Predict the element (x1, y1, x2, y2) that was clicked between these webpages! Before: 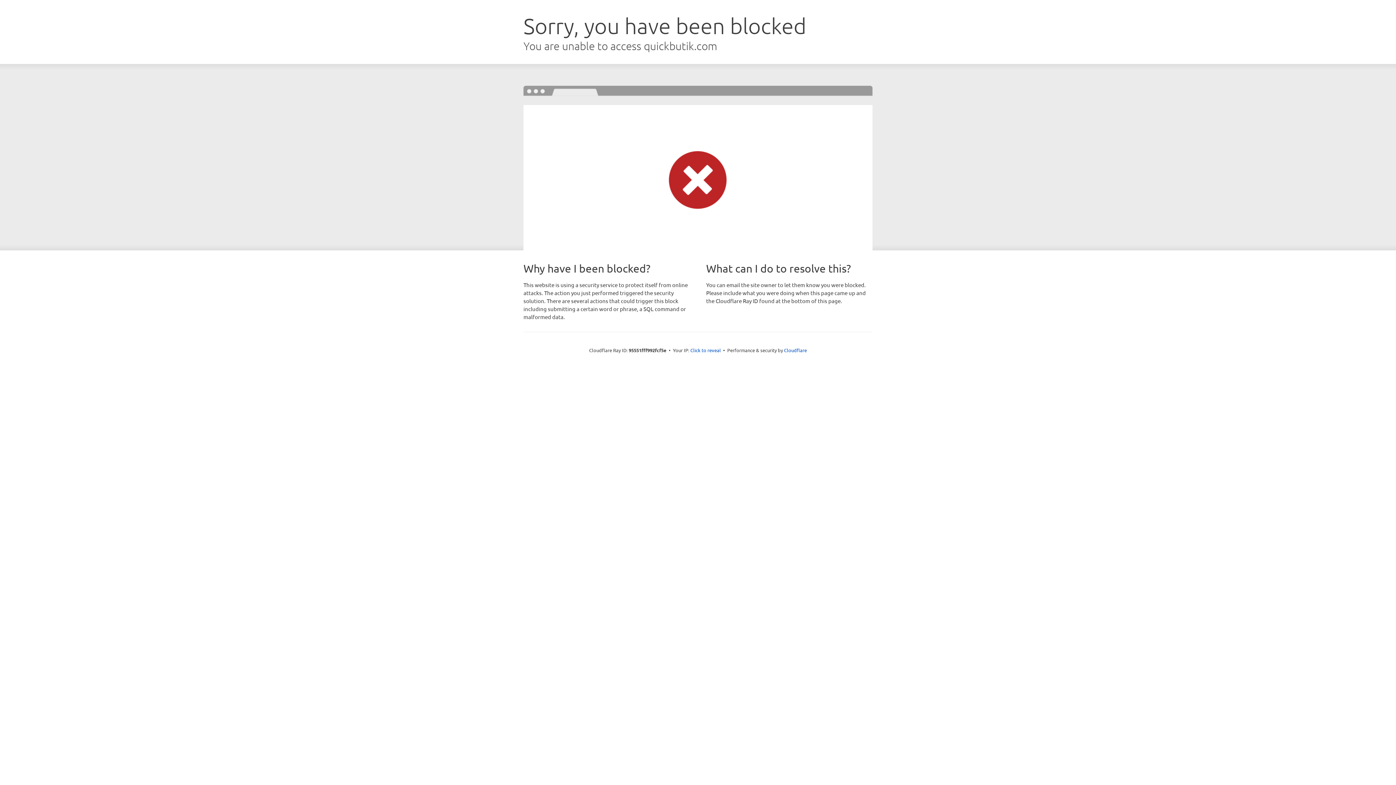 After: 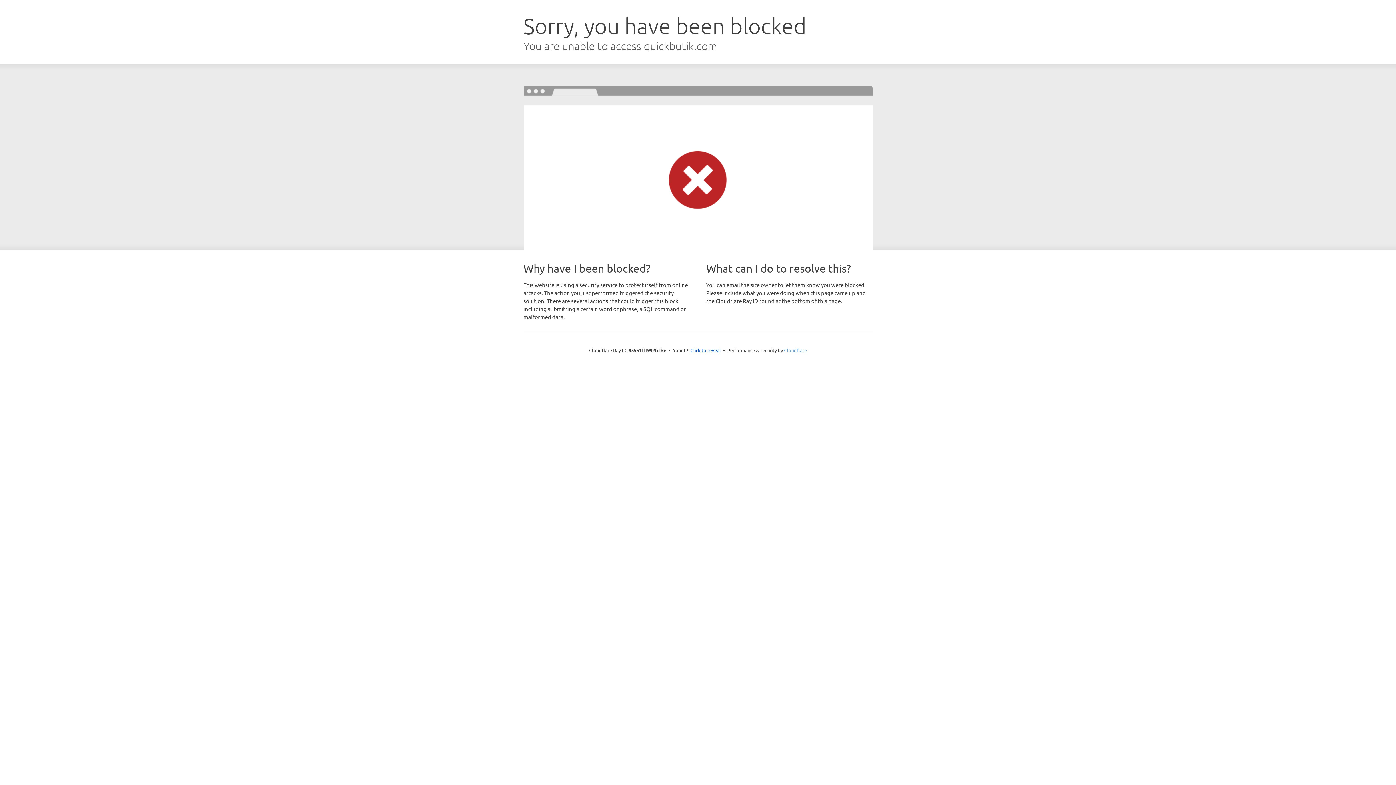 Action: bbox: (784, 347, 807, 353) label: Cloudflare